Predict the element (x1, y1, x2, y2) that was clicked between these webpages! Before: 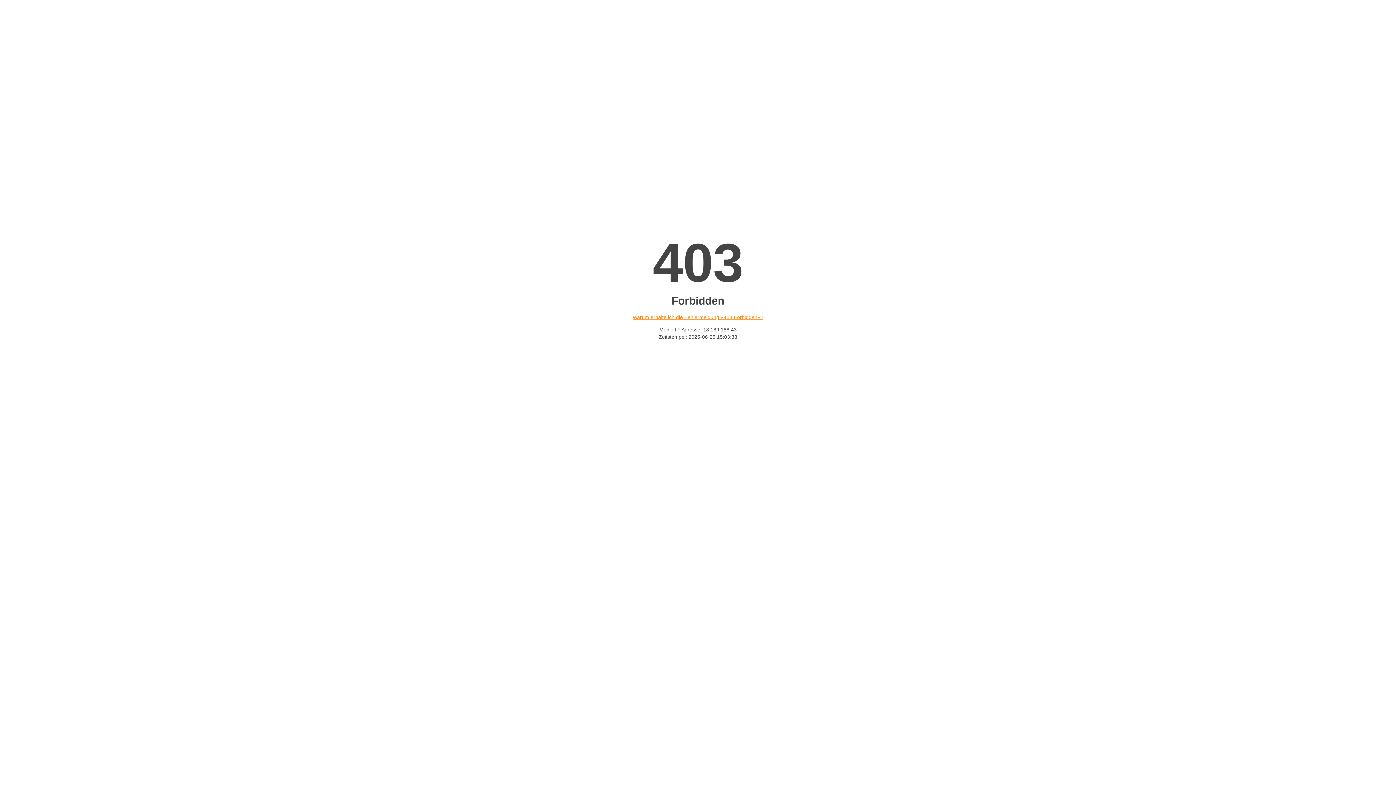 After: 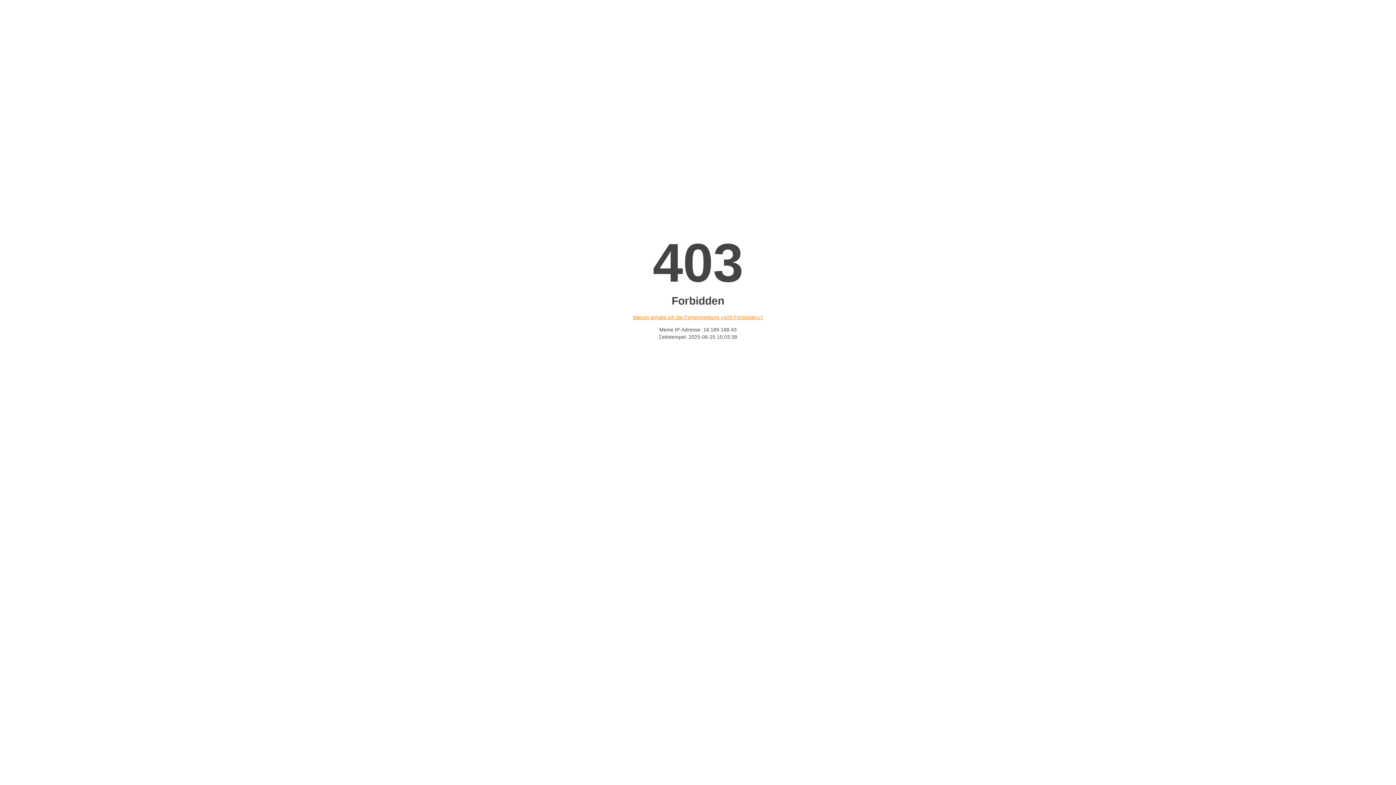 Action: bbox: (632, 314, 763, 320) label: Warum erhalte ich die Fehlermeldung «403 Forbidden»?